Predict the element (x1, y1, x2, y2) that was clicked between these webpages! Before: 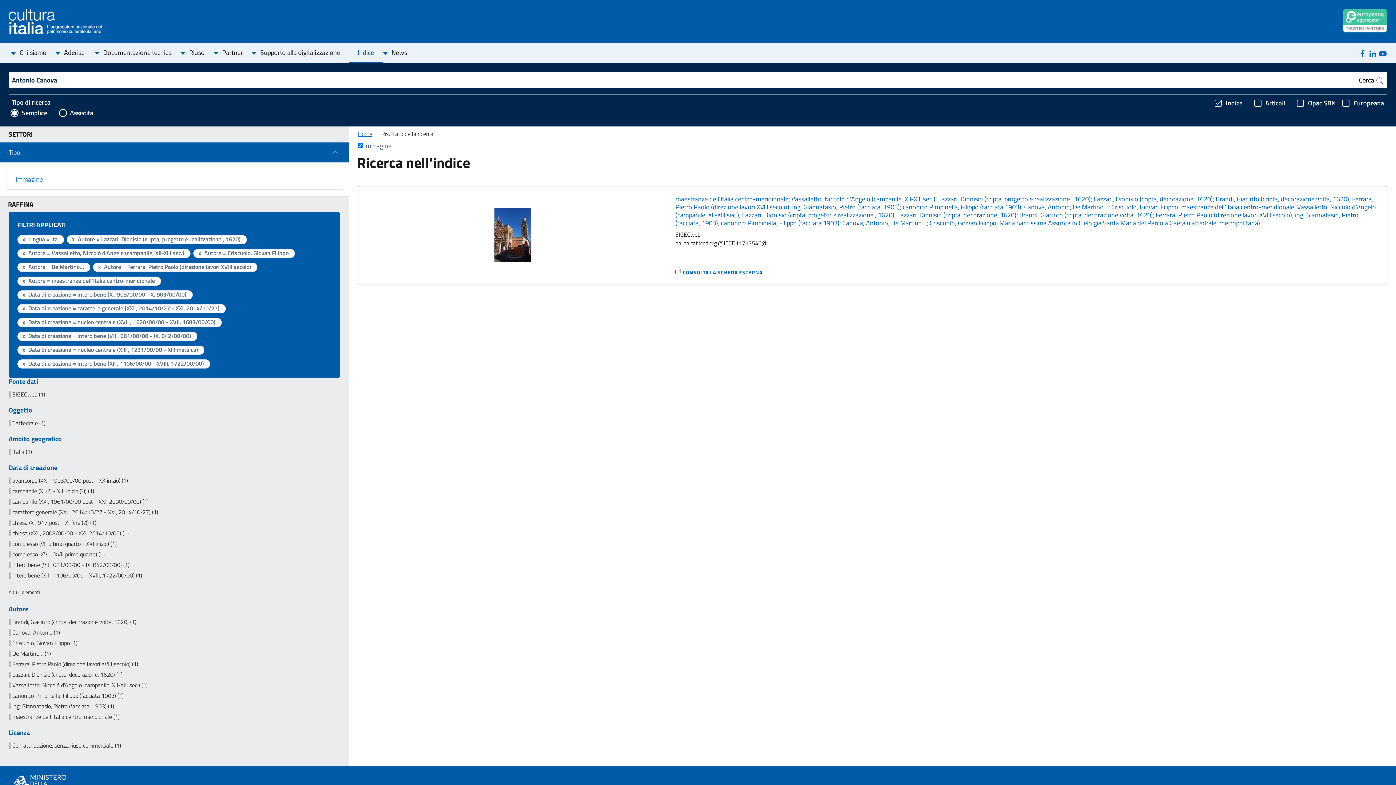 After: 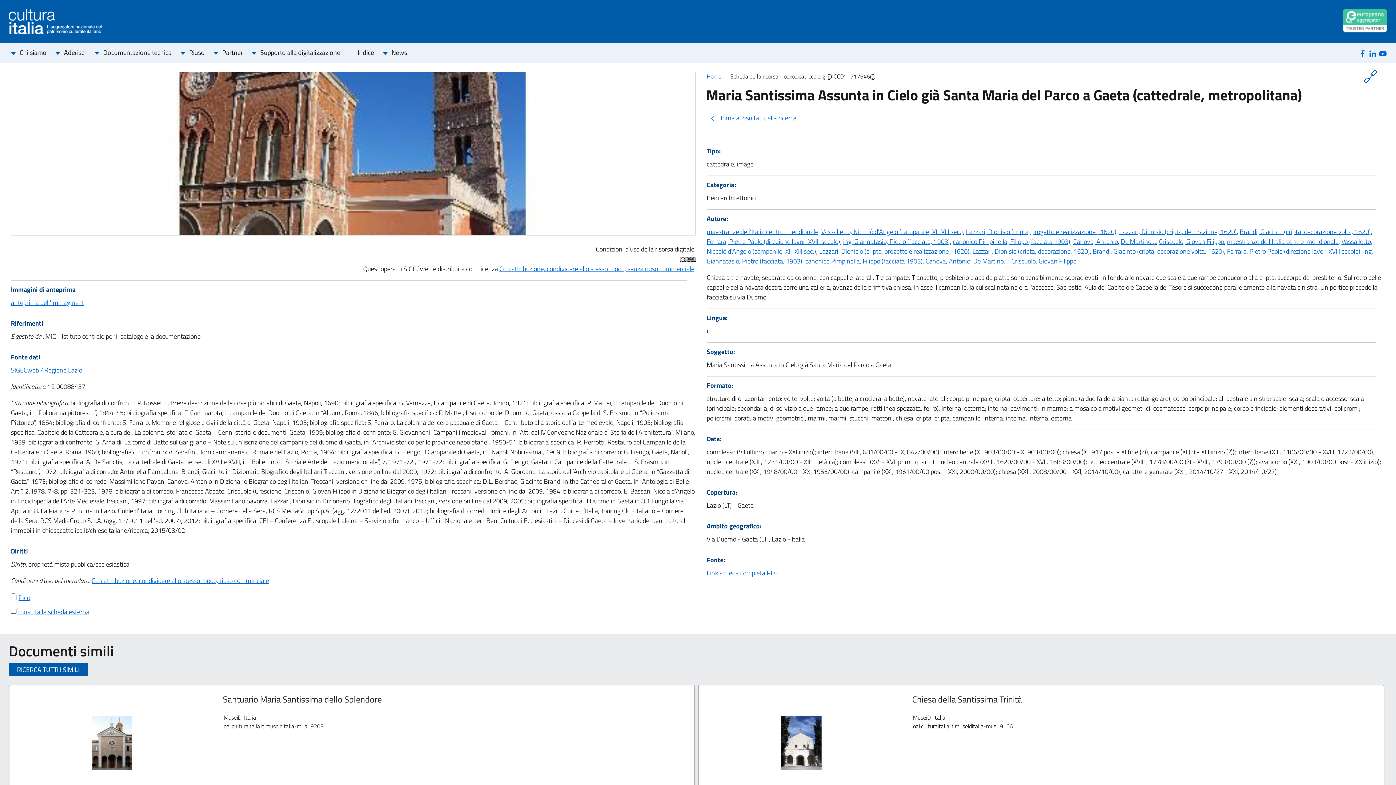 Action: bbox: (472, 208, 552, 262)